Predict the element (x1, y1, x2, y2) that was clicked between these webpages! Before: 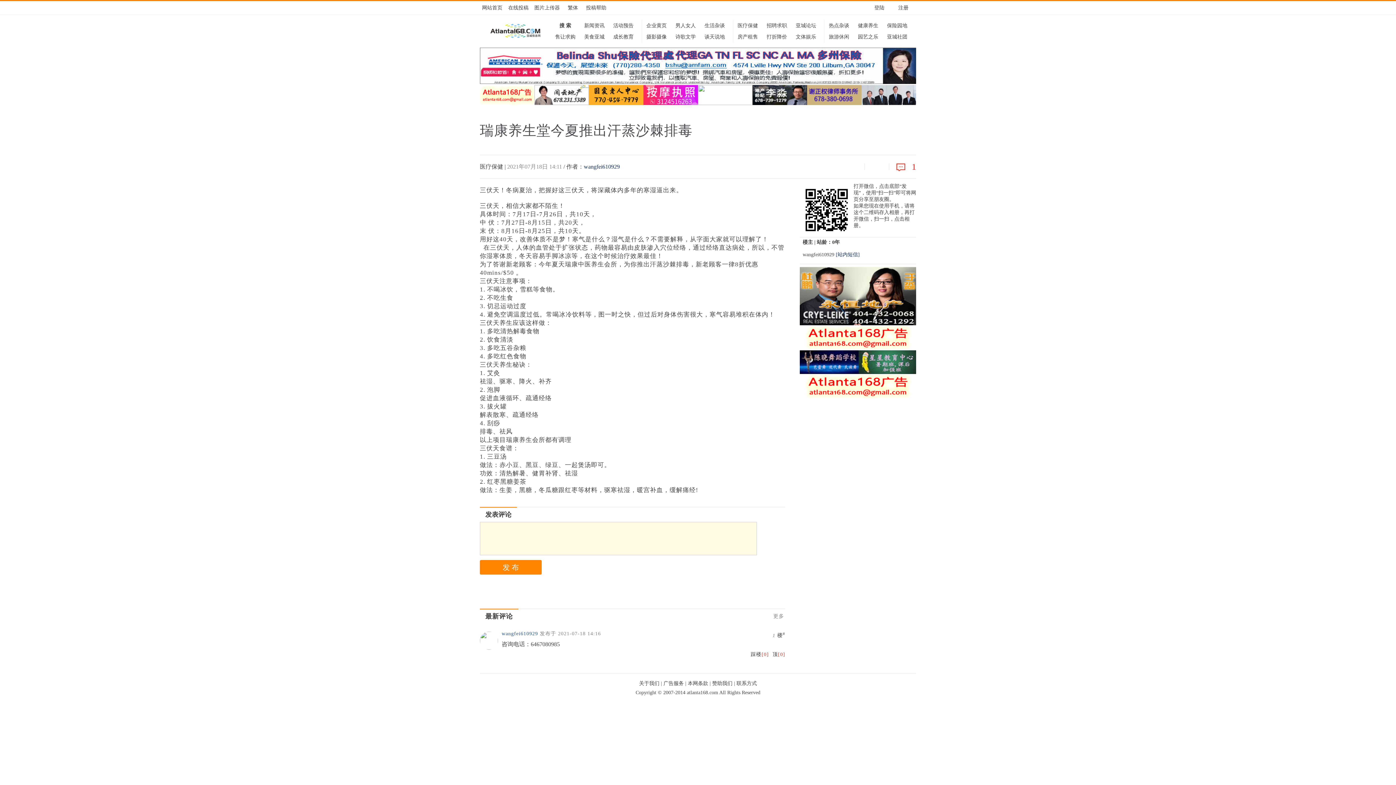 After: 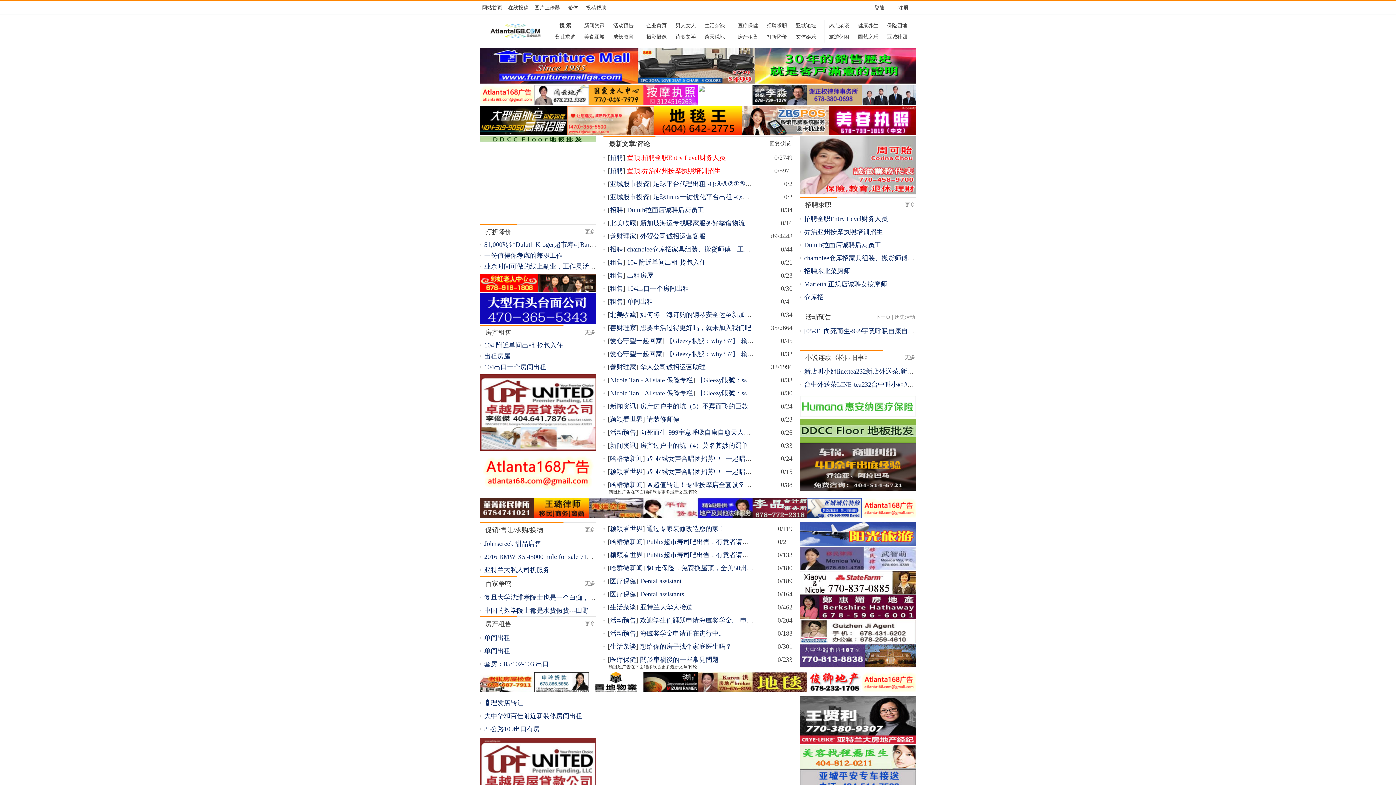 Action: bbox: (489, 20, 541, 25)